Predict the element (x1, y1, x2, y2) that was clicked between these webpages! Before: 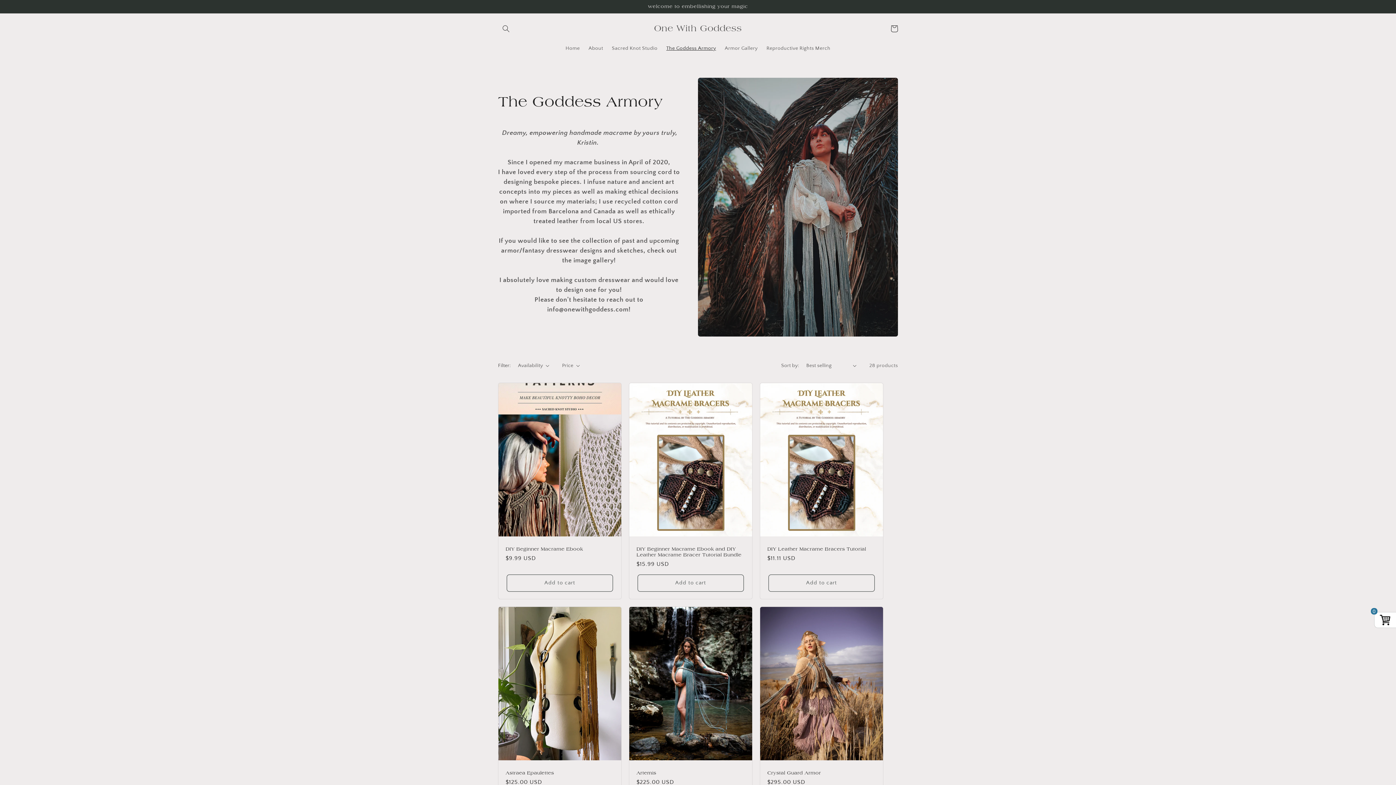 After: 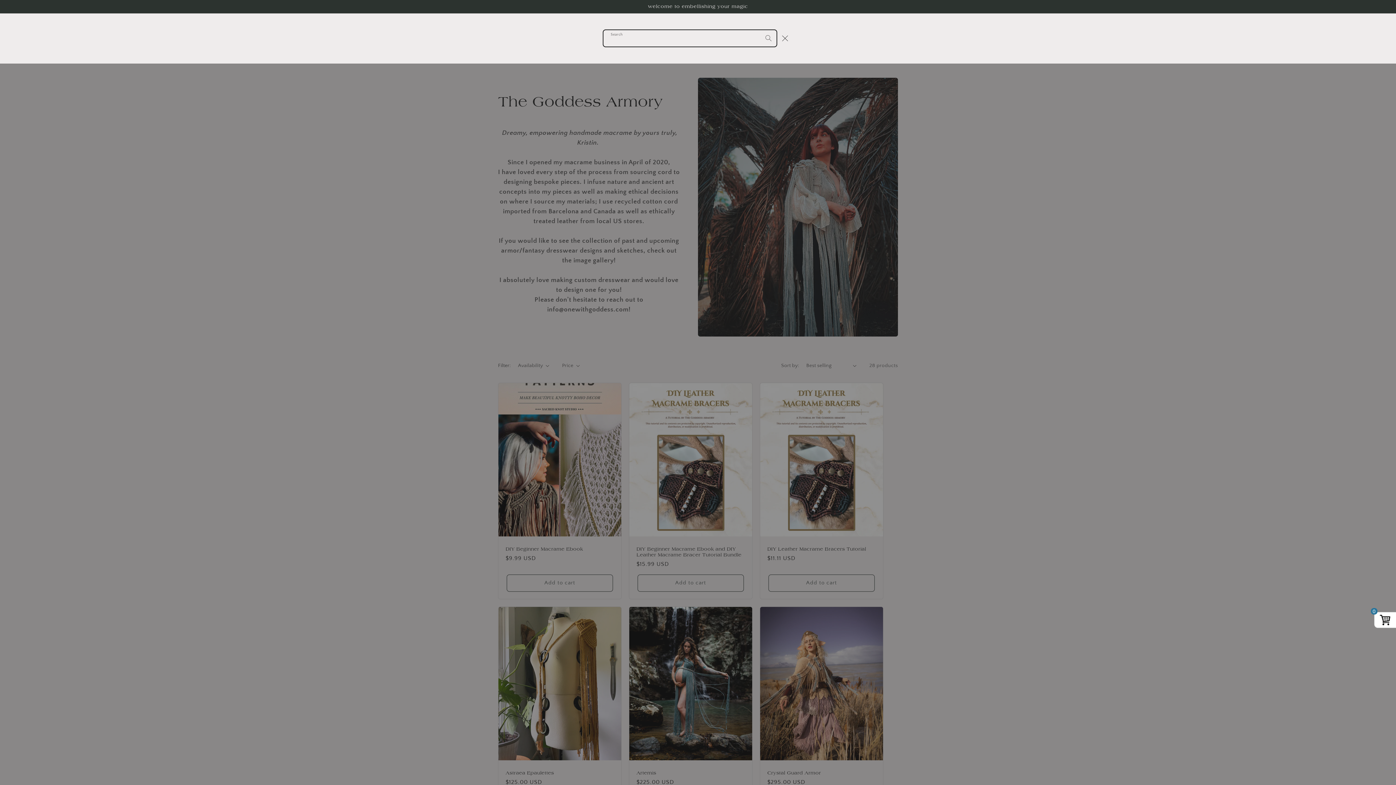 Action: bbox: (498, 20, 514, 36) label: Search